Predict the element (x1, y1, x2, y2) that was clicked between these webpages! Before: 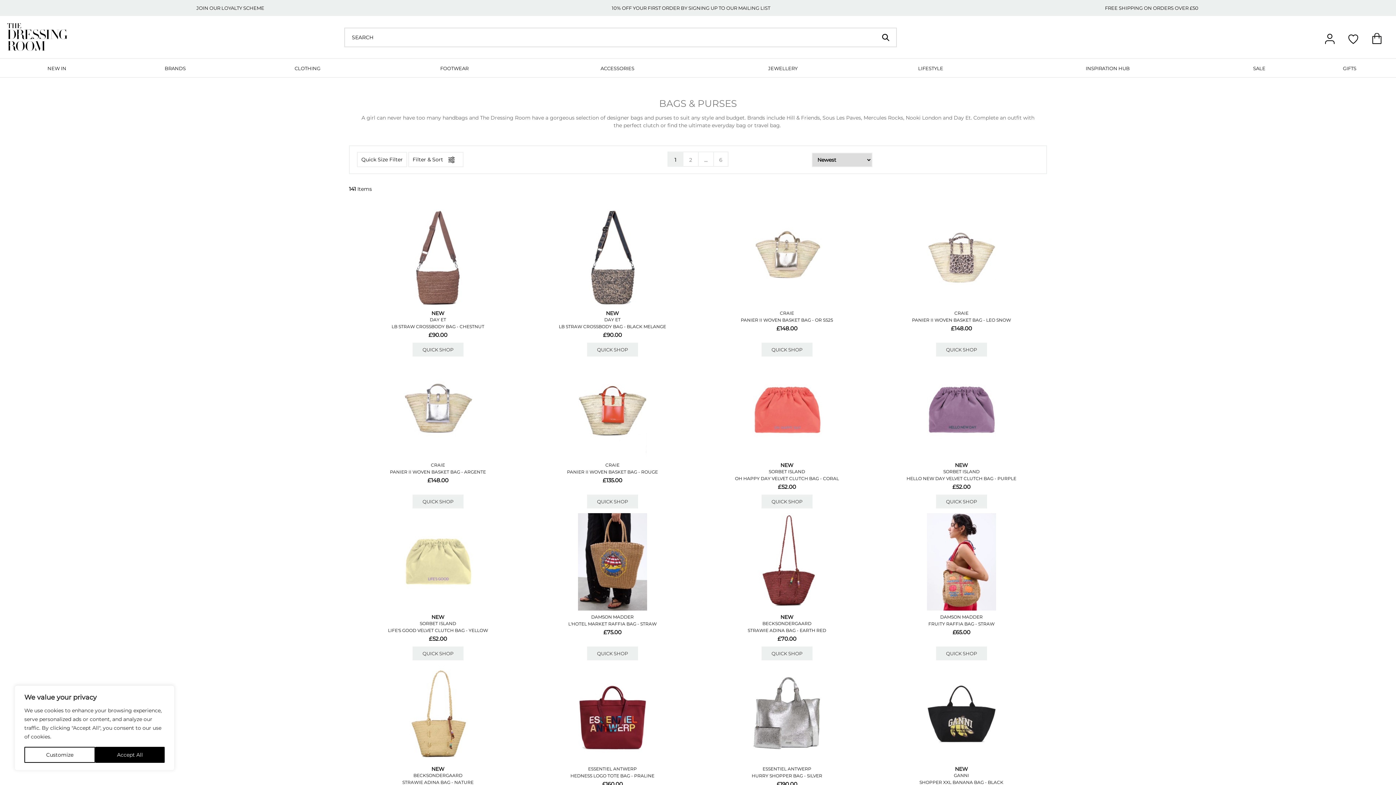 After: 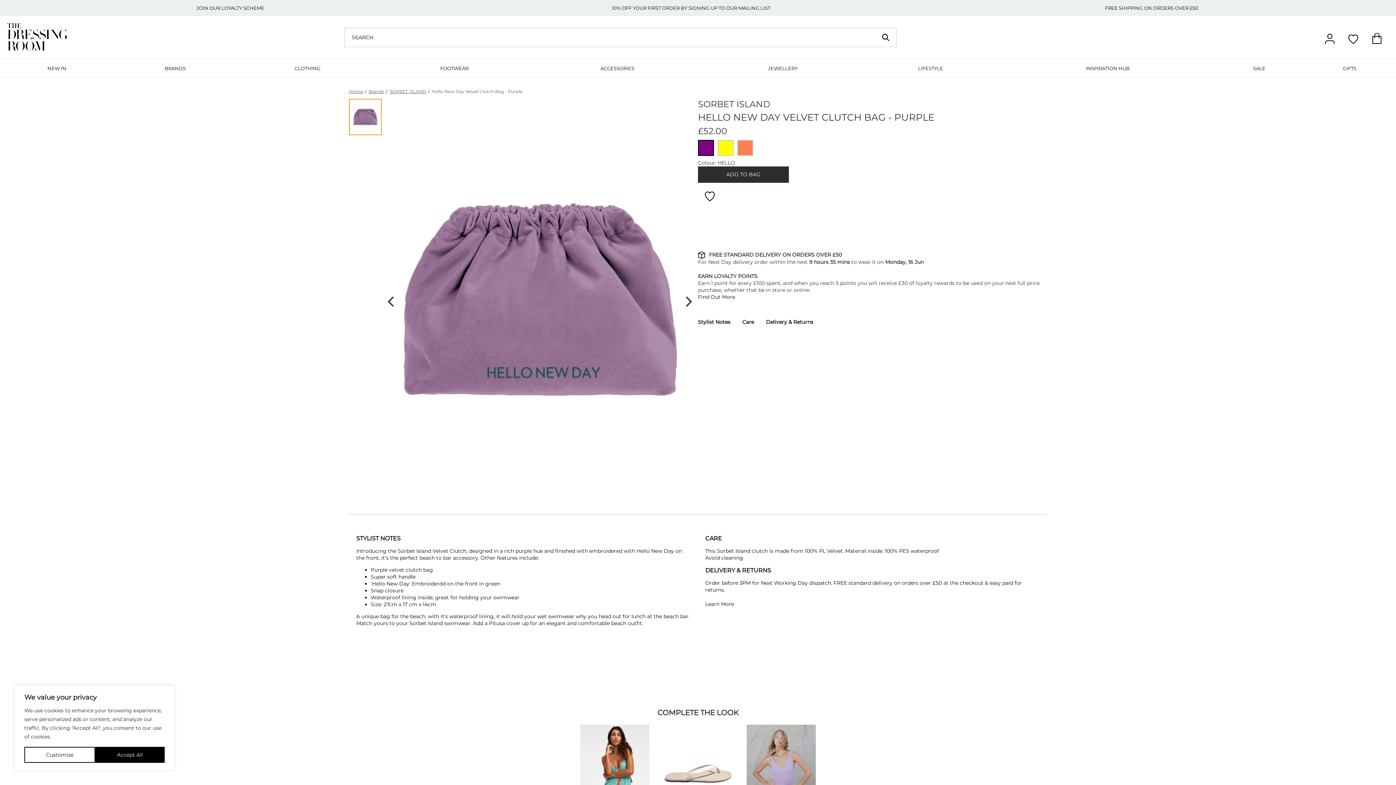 Action: bbox: (906, 462, 1016, 468) label: NEW